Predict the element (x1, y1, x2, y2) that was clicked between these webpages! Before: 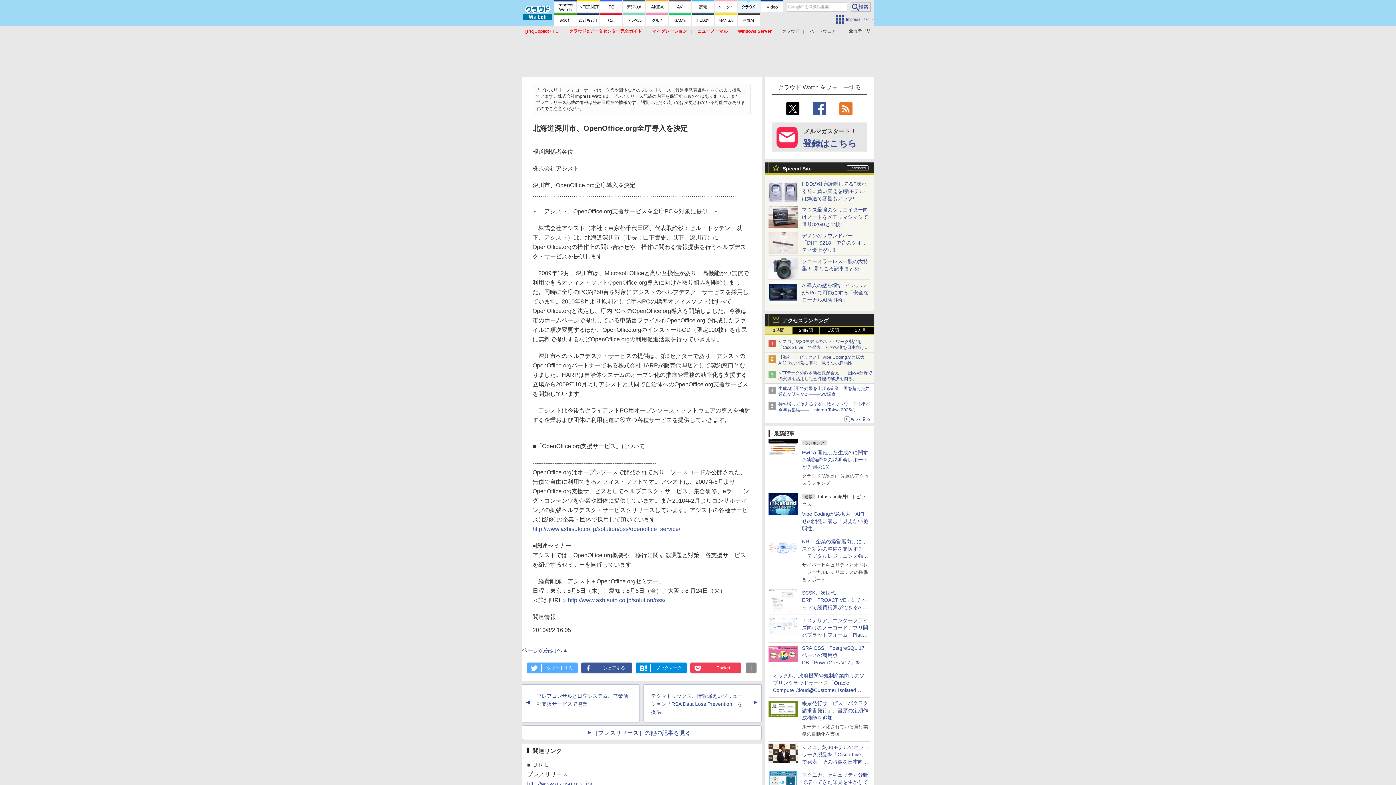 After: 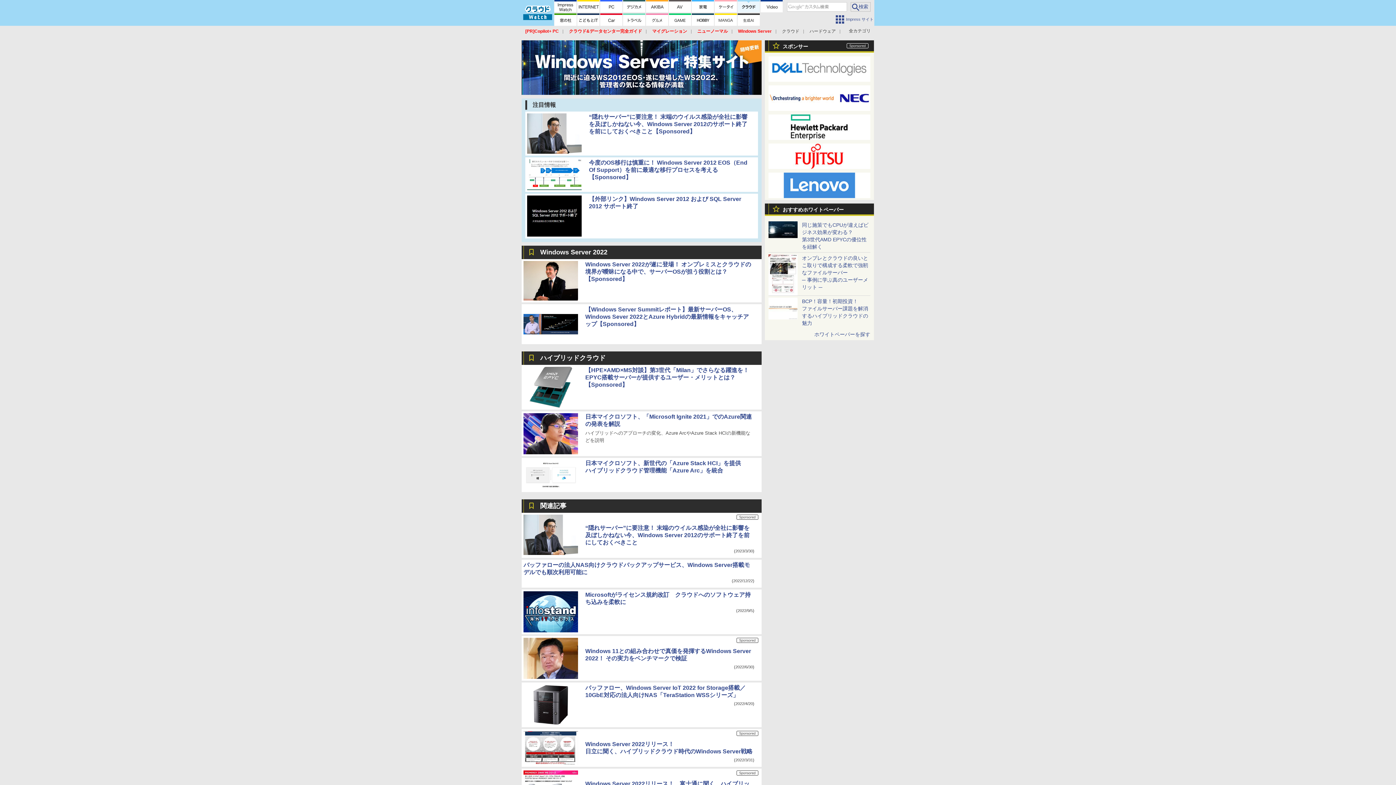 Action: label: Windows Server bbox: (738, 28, 772, 33)